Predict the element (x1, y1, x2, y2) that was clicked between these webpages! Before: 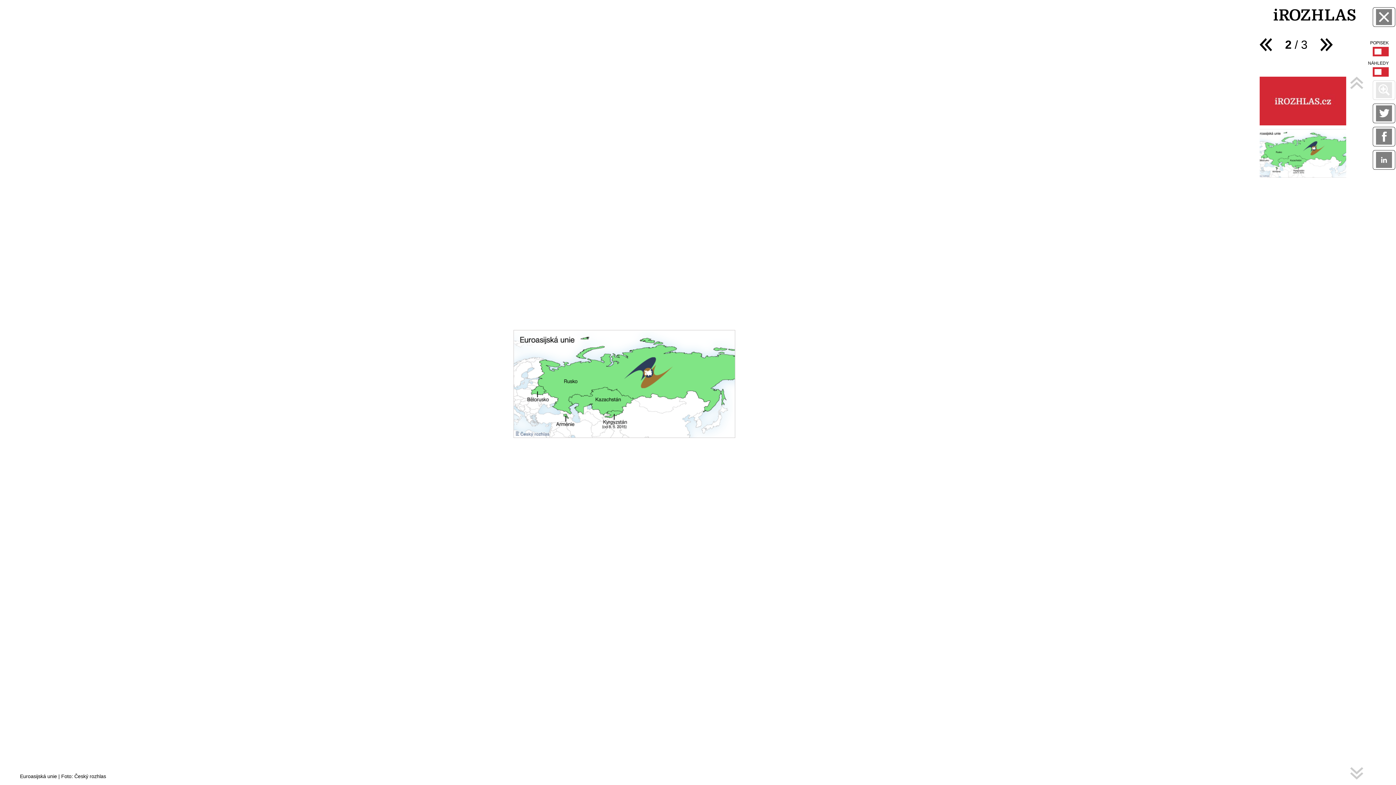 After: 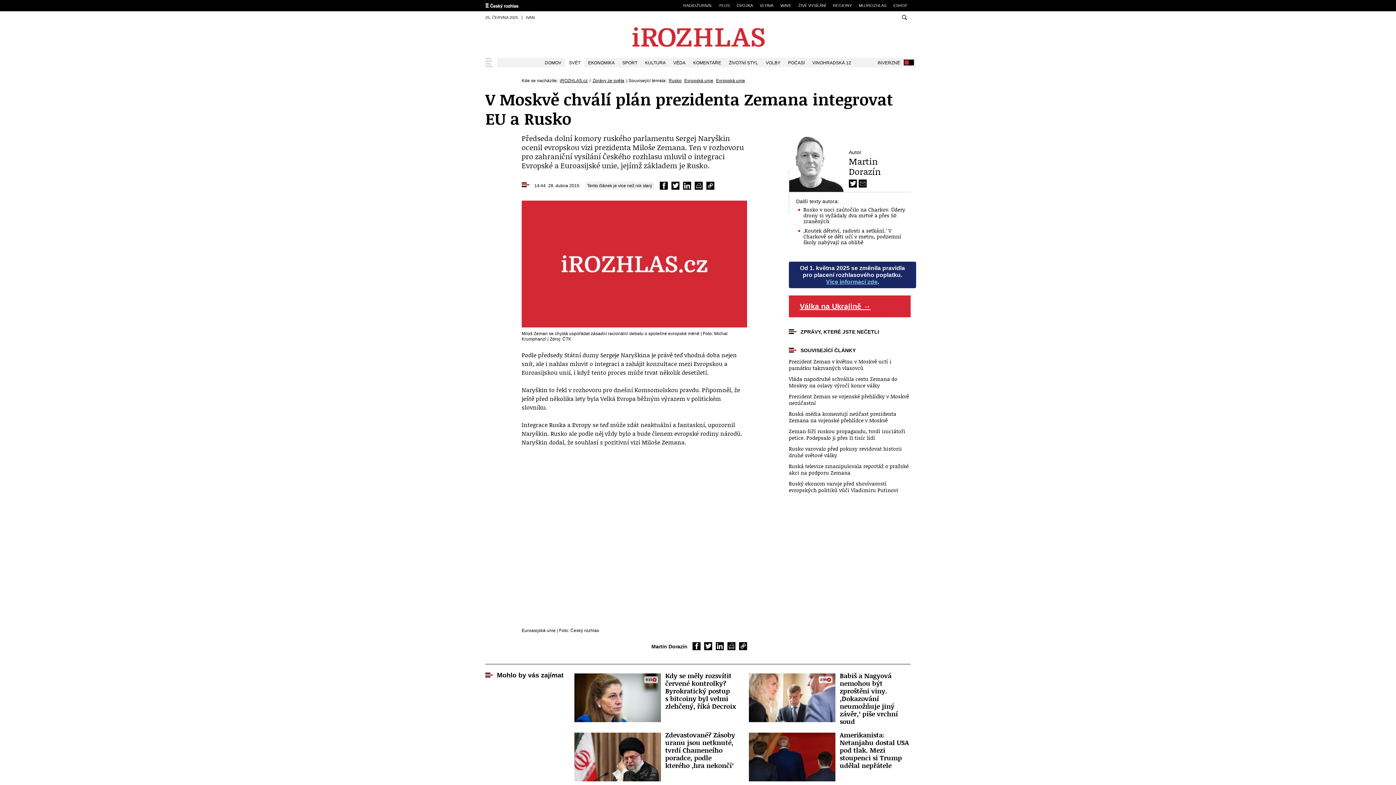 Action: bbox: (1373, 7, 1395, 26) label: ZAVŘÍT